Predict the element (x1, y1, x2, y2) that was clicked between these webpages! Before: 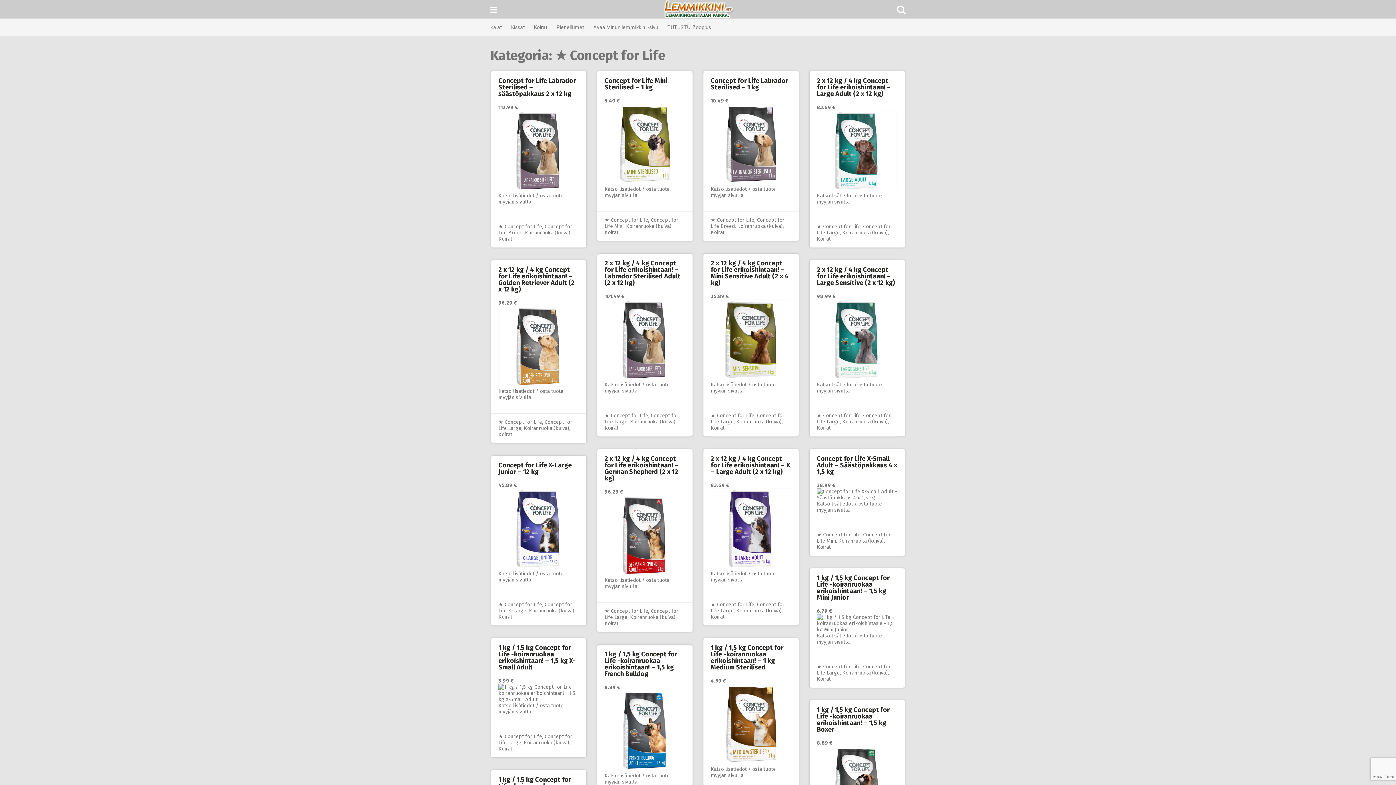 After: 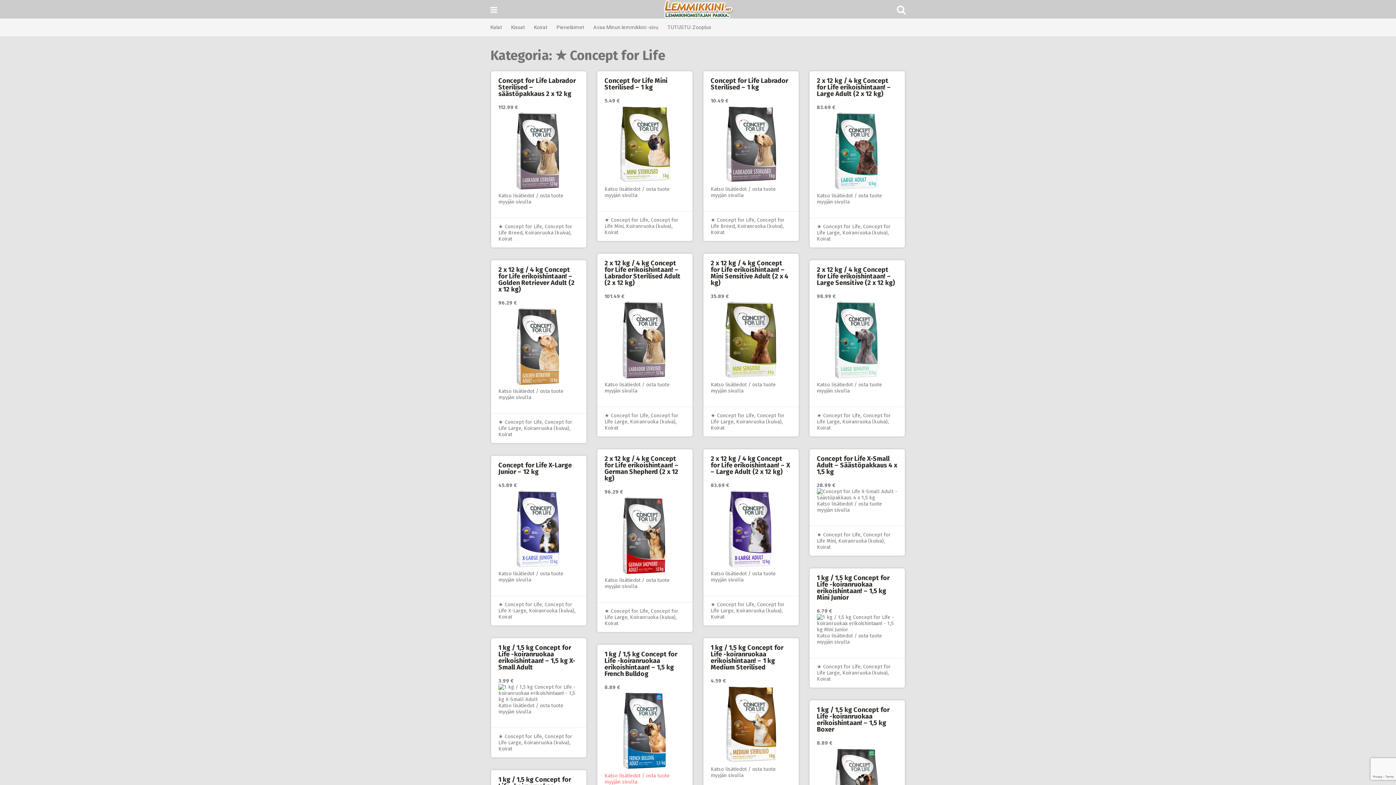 Action: label: Katso lisätiedot / osta tuote myyjän sivulla bbox: (604, 773, 669, 785)